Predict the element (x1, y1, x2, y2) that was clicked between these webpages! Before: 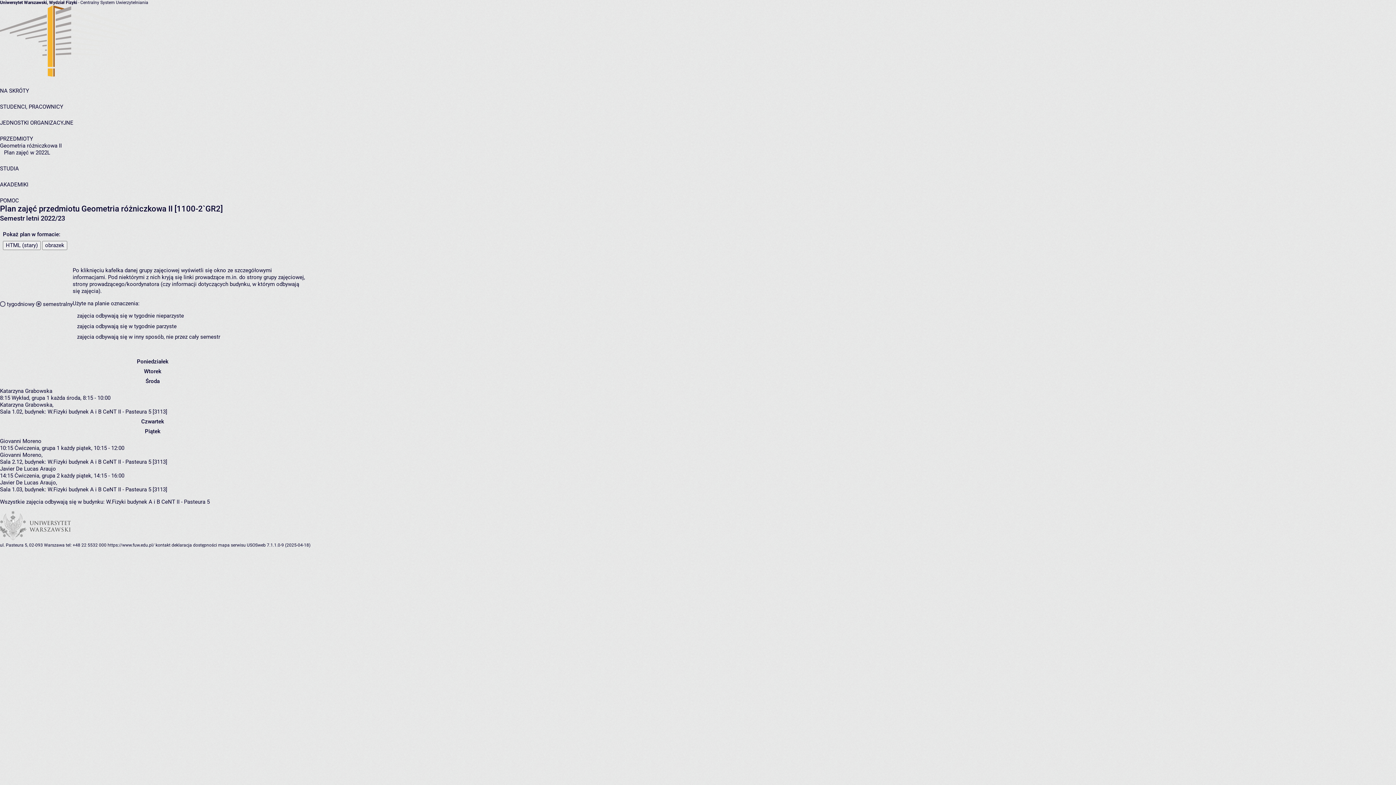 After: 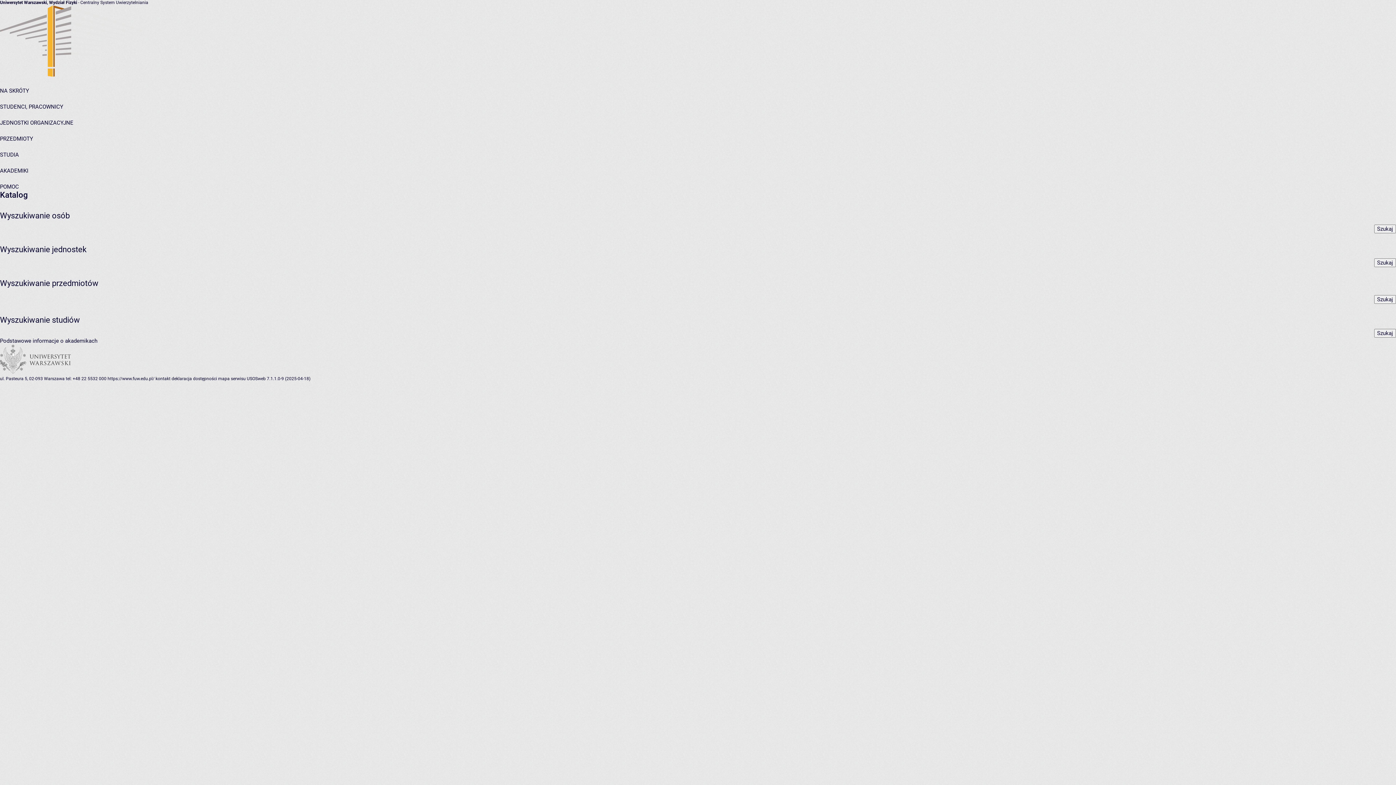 Action: label: NA SKRÓTY bbox: (0, 87, 29, 94)